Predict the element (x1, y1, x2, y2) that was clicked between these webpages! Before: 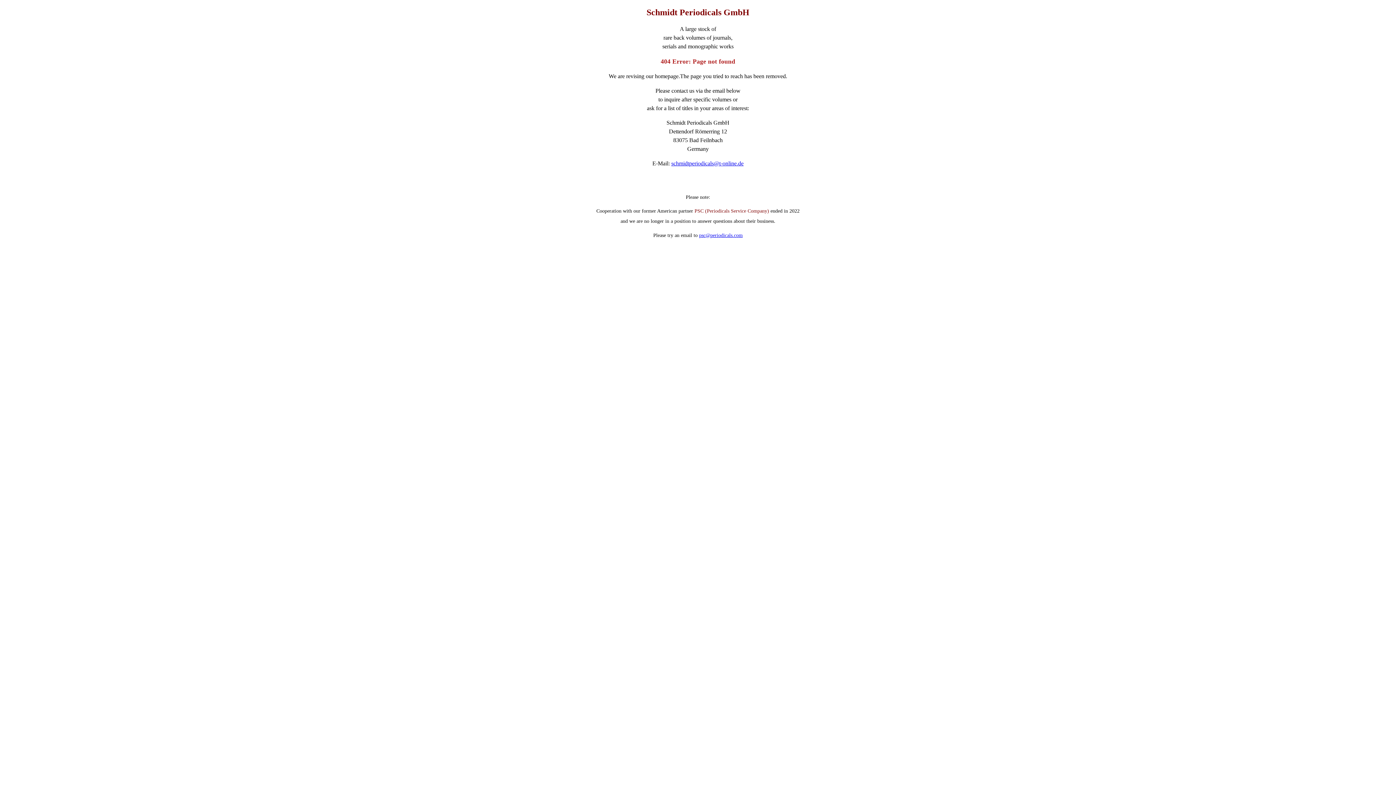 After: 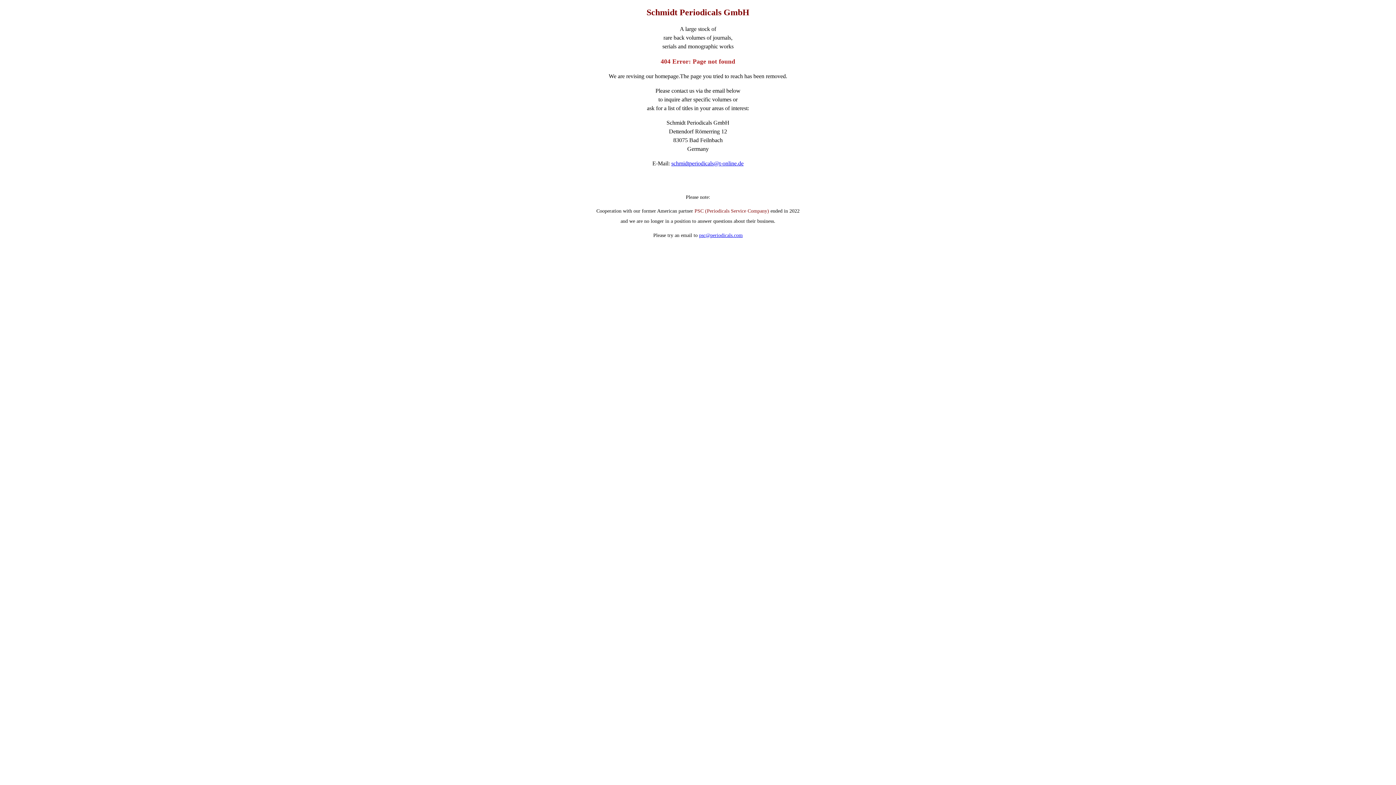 Action: label: psc@periodicals.com bbox: (699, 232, 742, 238)